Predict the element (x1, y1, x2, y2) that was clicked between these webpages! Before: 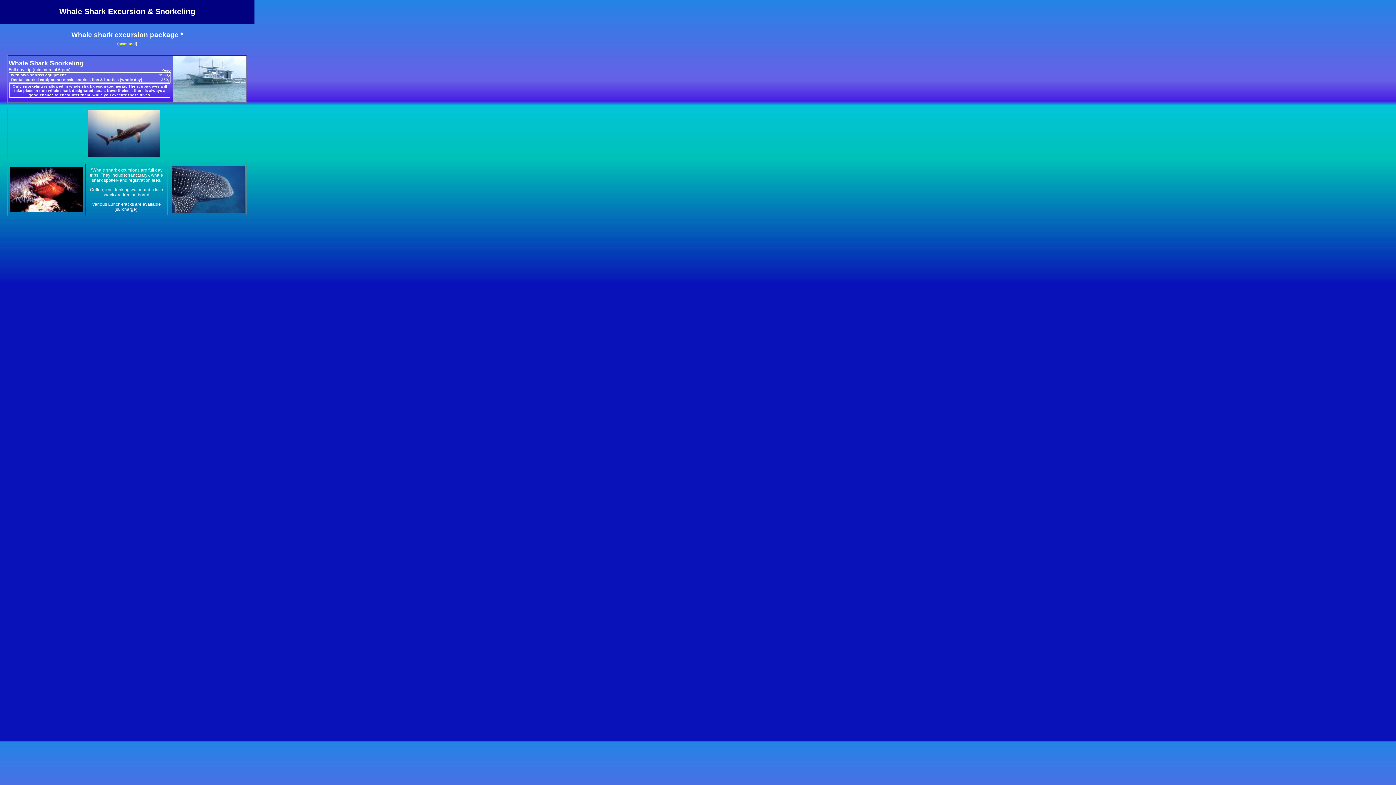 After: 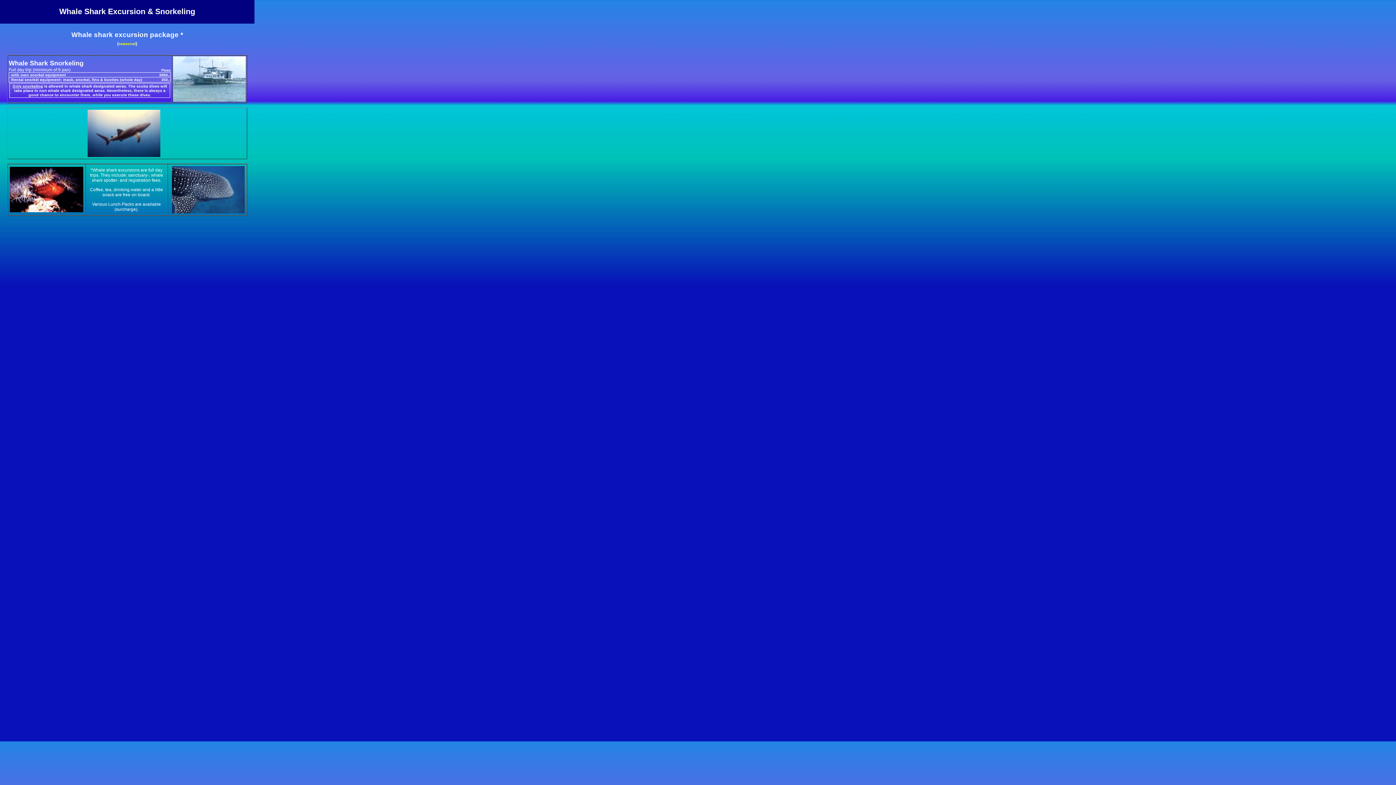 Action: bbox: (173, 98, 245, 102)